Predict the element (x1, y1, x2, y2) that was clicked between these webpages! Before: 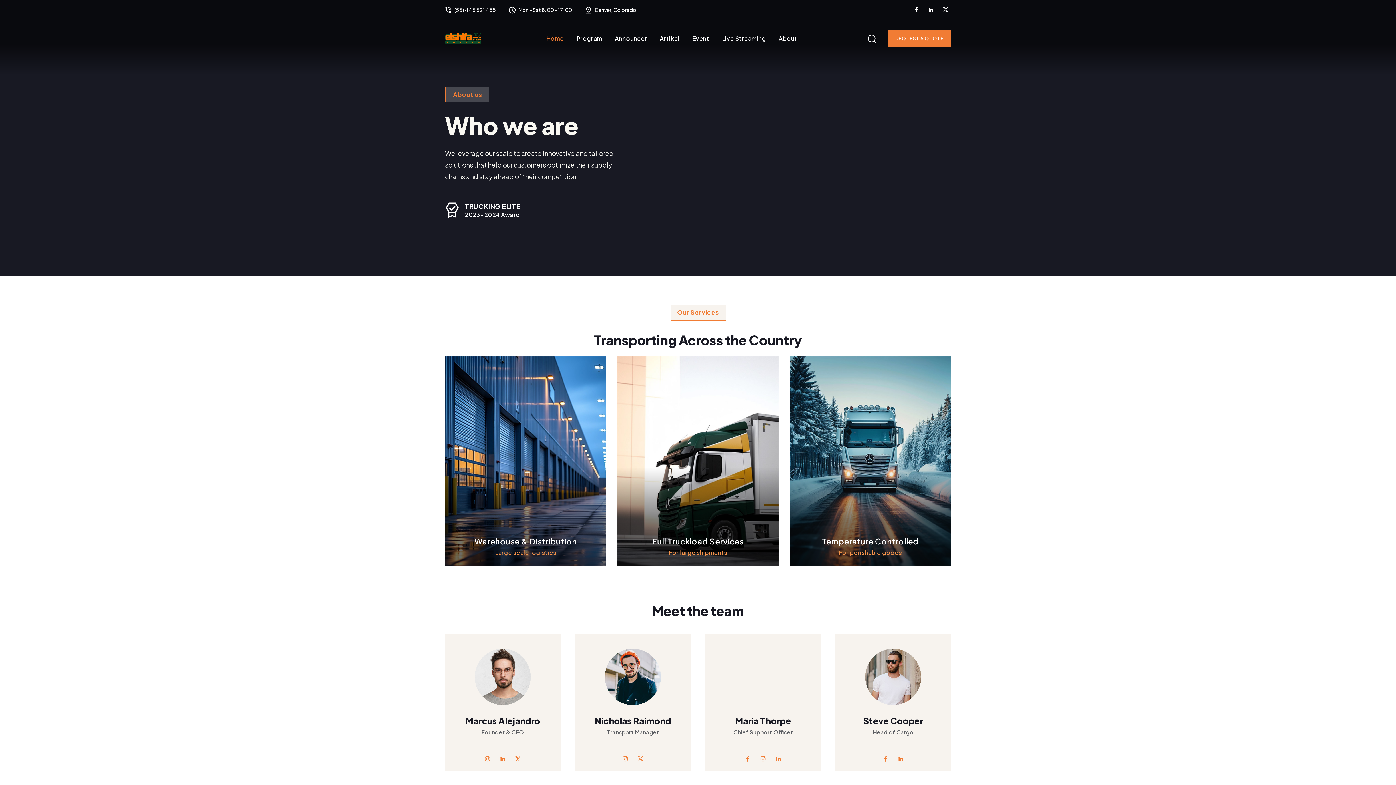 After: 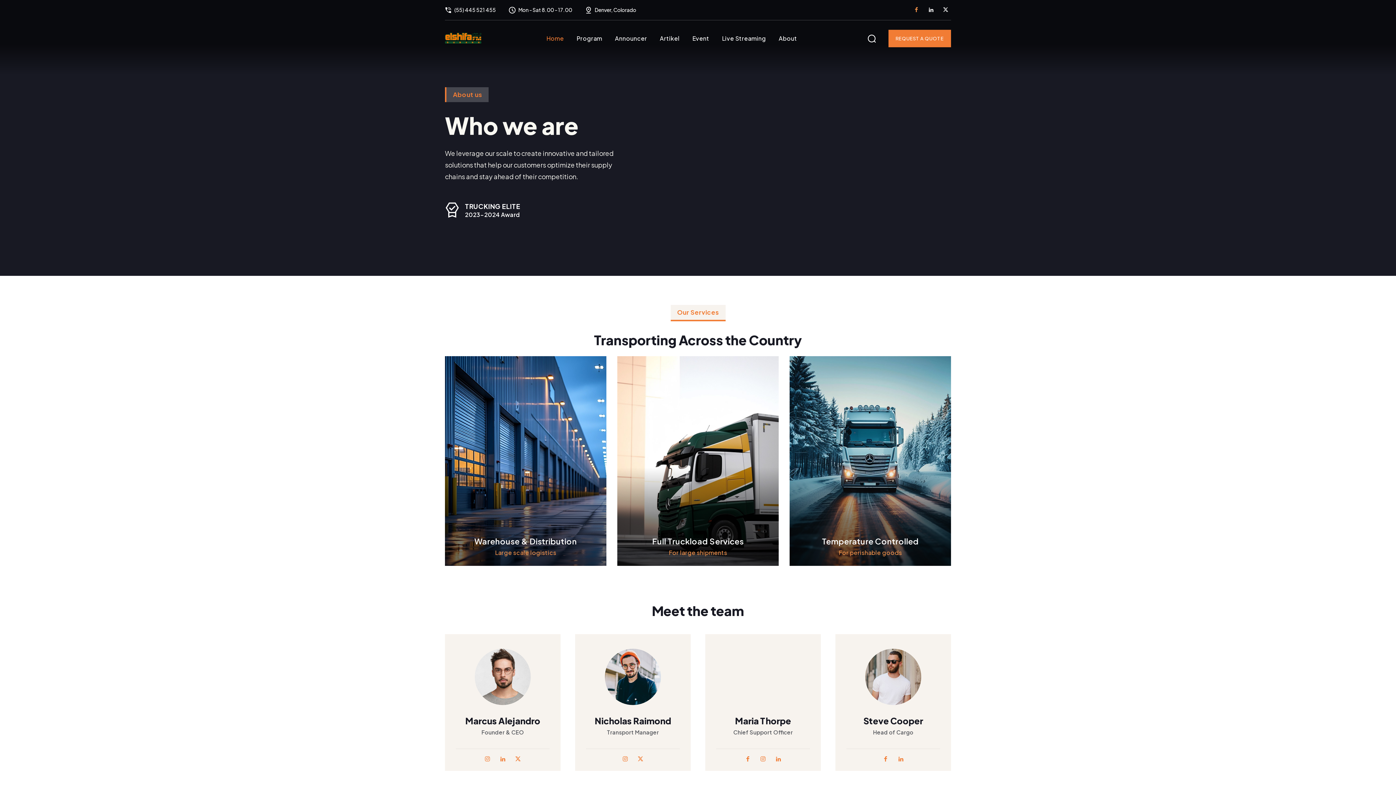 Action: bbox: (911, 4, 922, 15)